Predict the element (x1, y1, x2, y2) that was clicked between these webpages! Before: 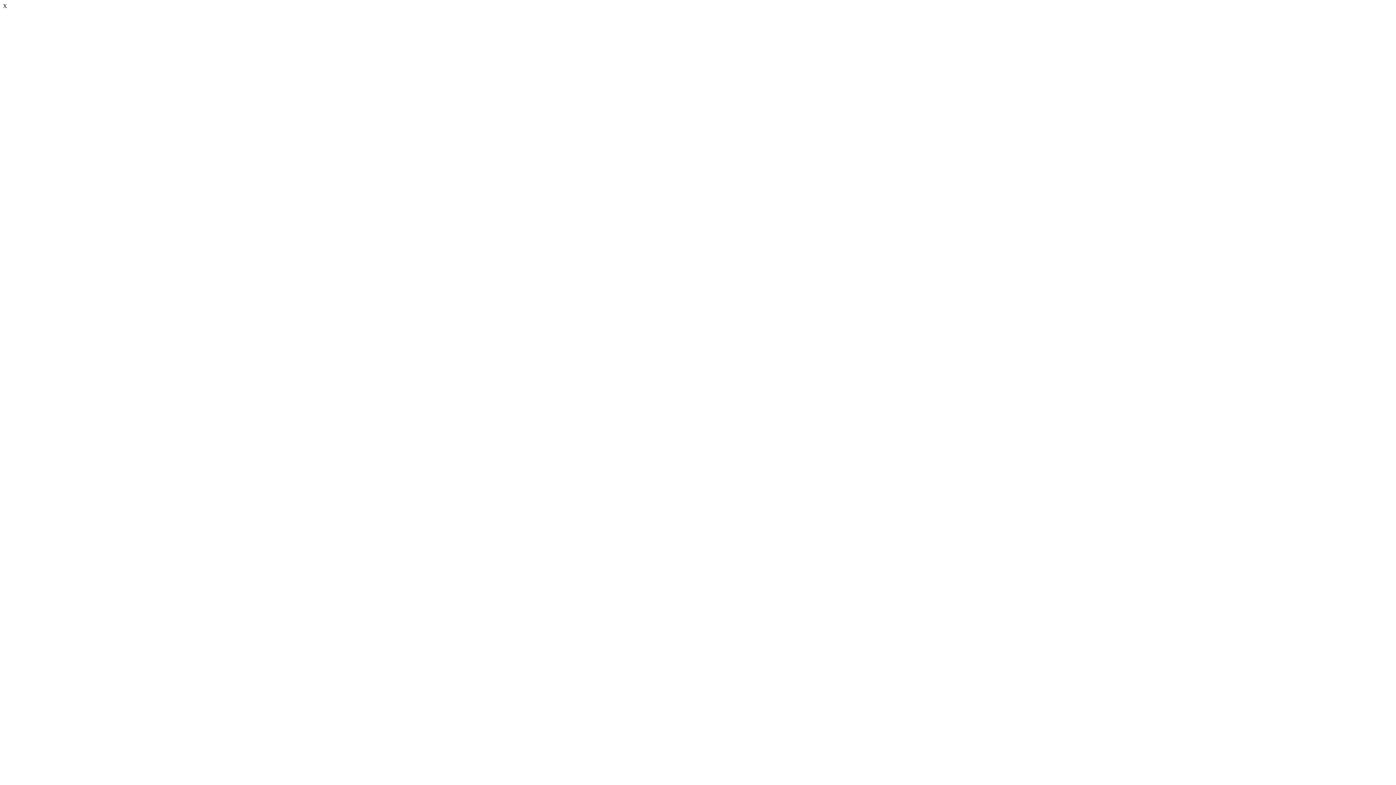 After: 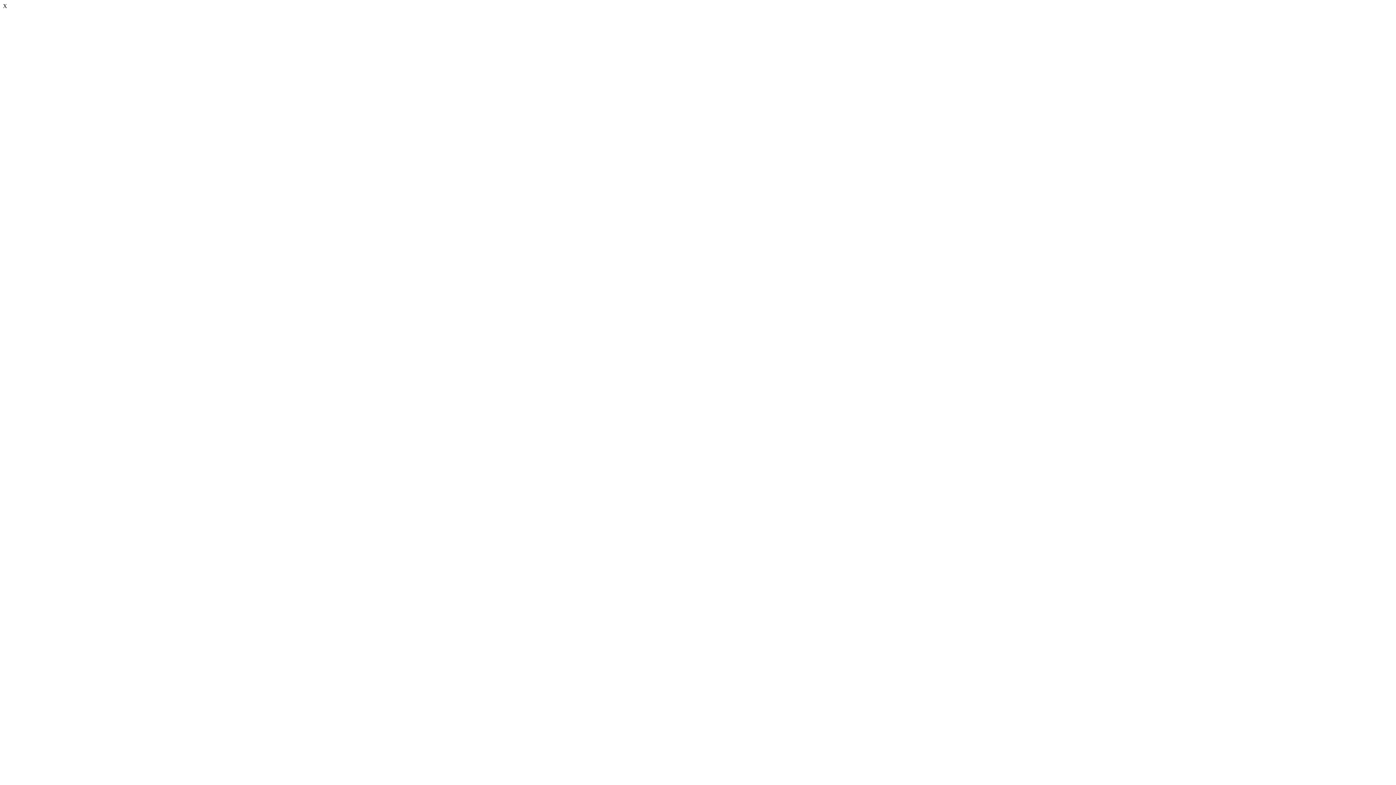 Action: label: Close the image bbox: (2, 2, 1393, 9)